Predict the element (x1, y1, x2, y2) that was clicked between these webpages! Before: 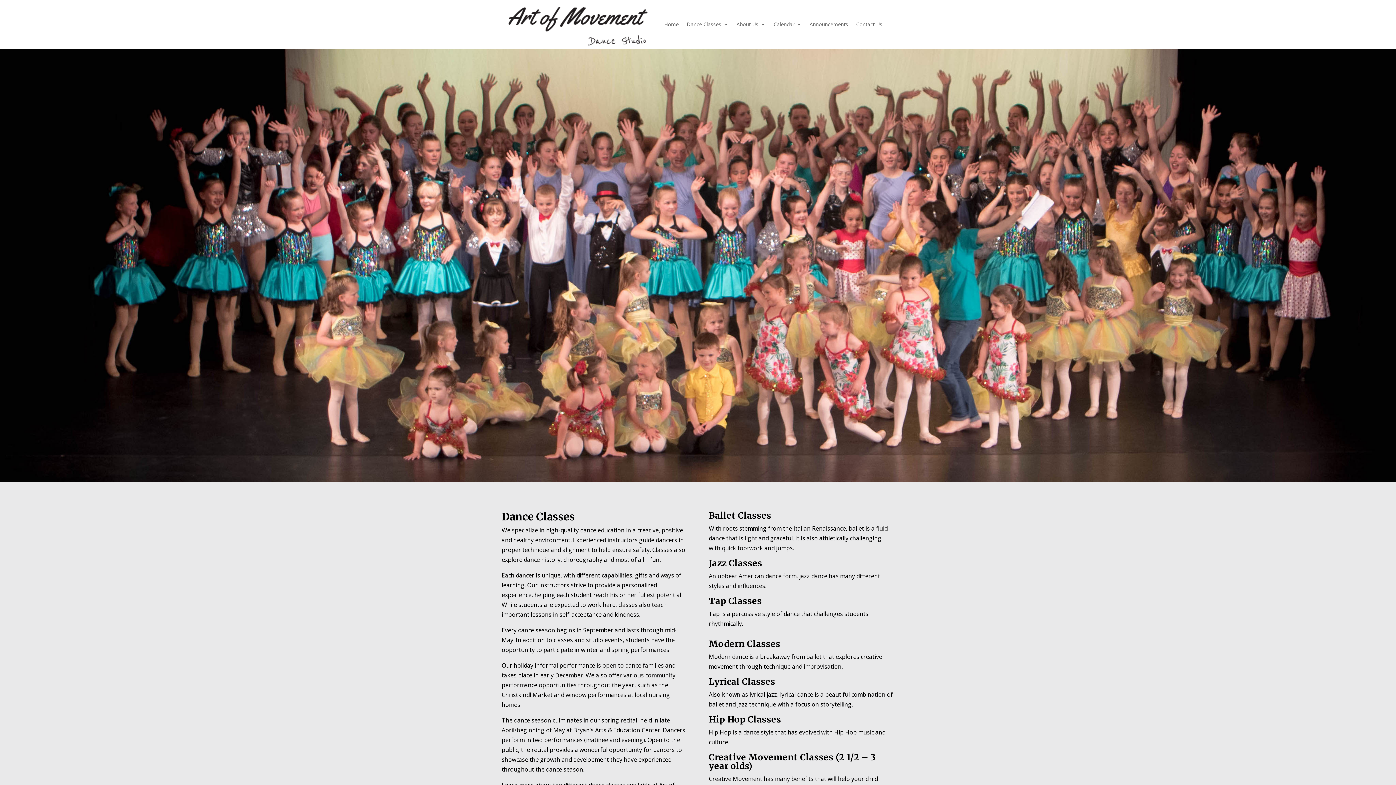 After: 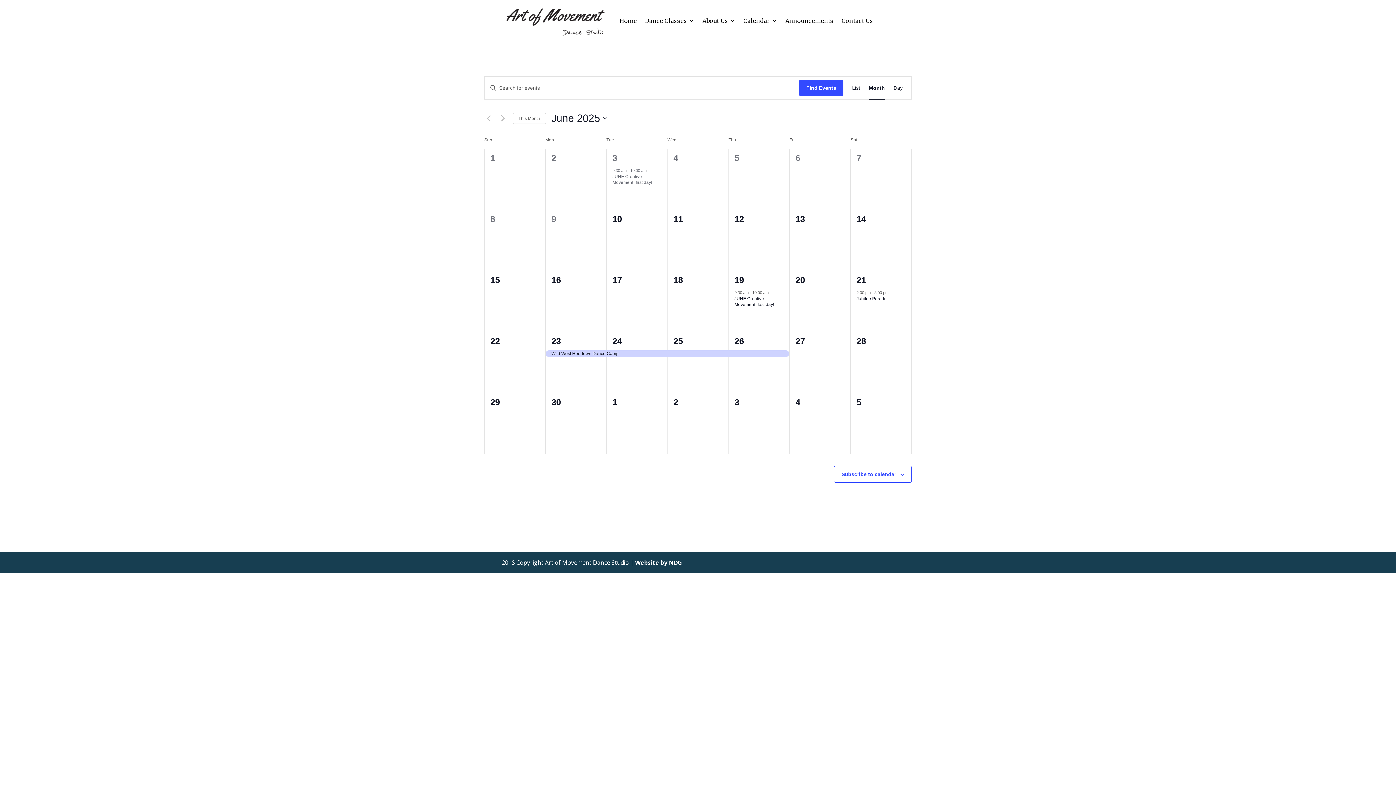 Action: bbox: (773, 0, 801, 48) label: Calendar